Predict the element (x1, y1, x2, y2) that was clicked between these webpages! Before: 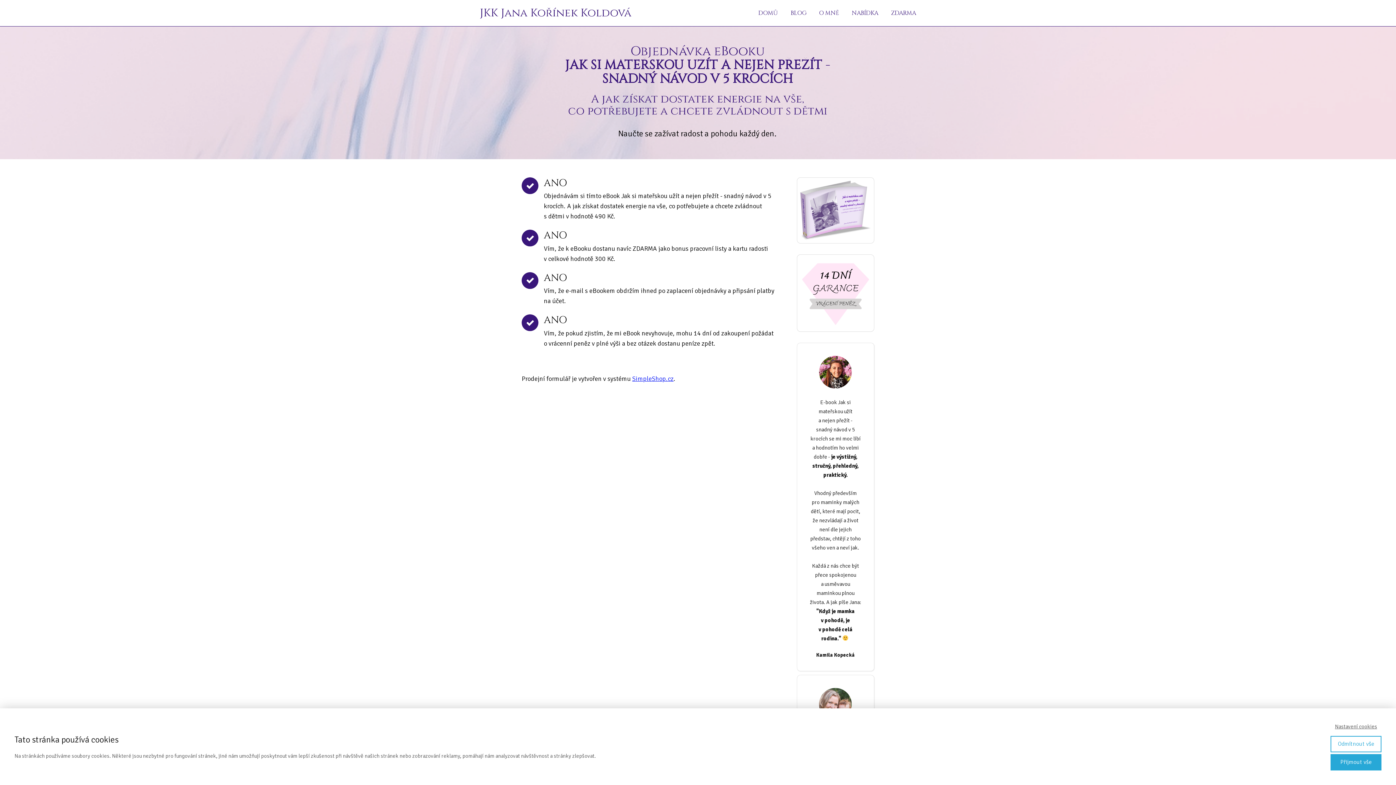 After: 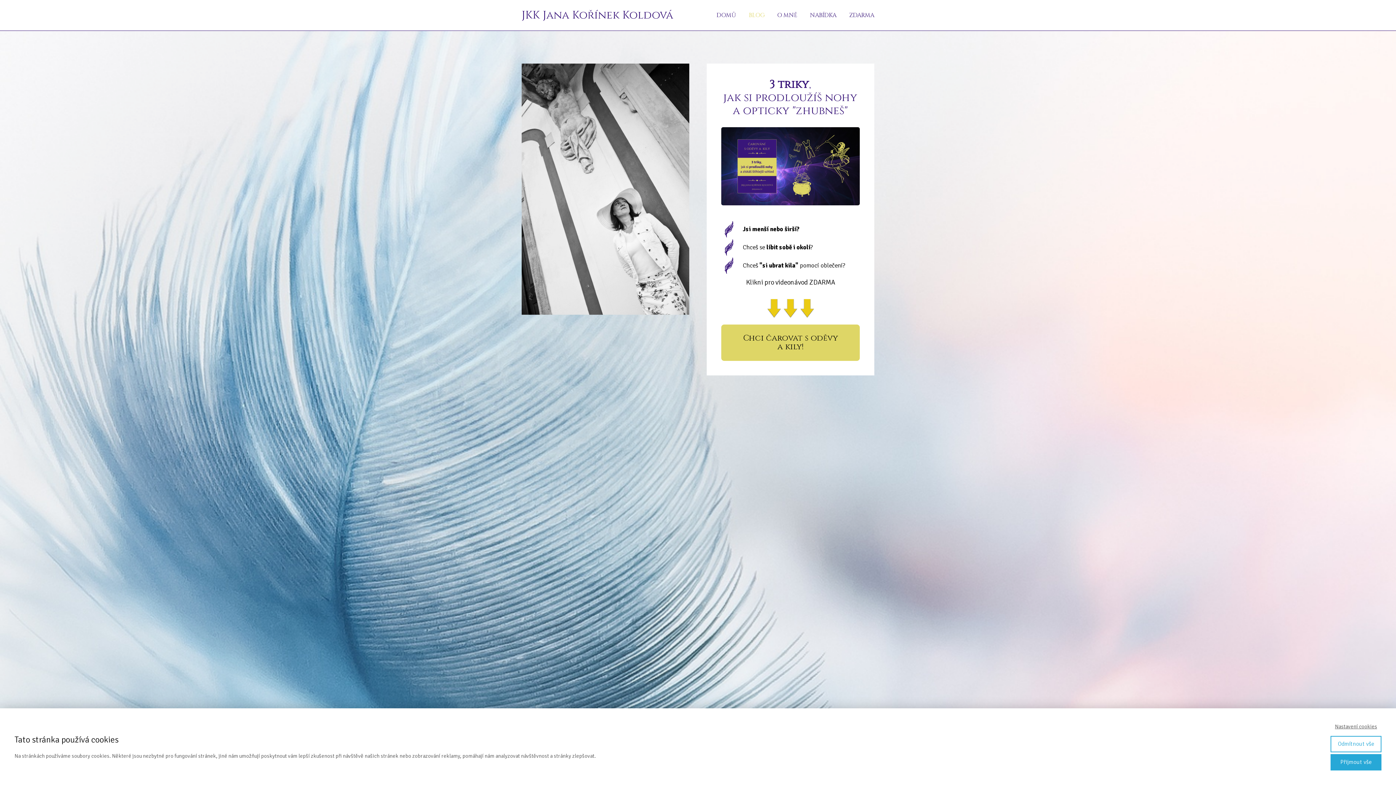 Action: label: BLOG bbox: (790, 5, 806, 21)